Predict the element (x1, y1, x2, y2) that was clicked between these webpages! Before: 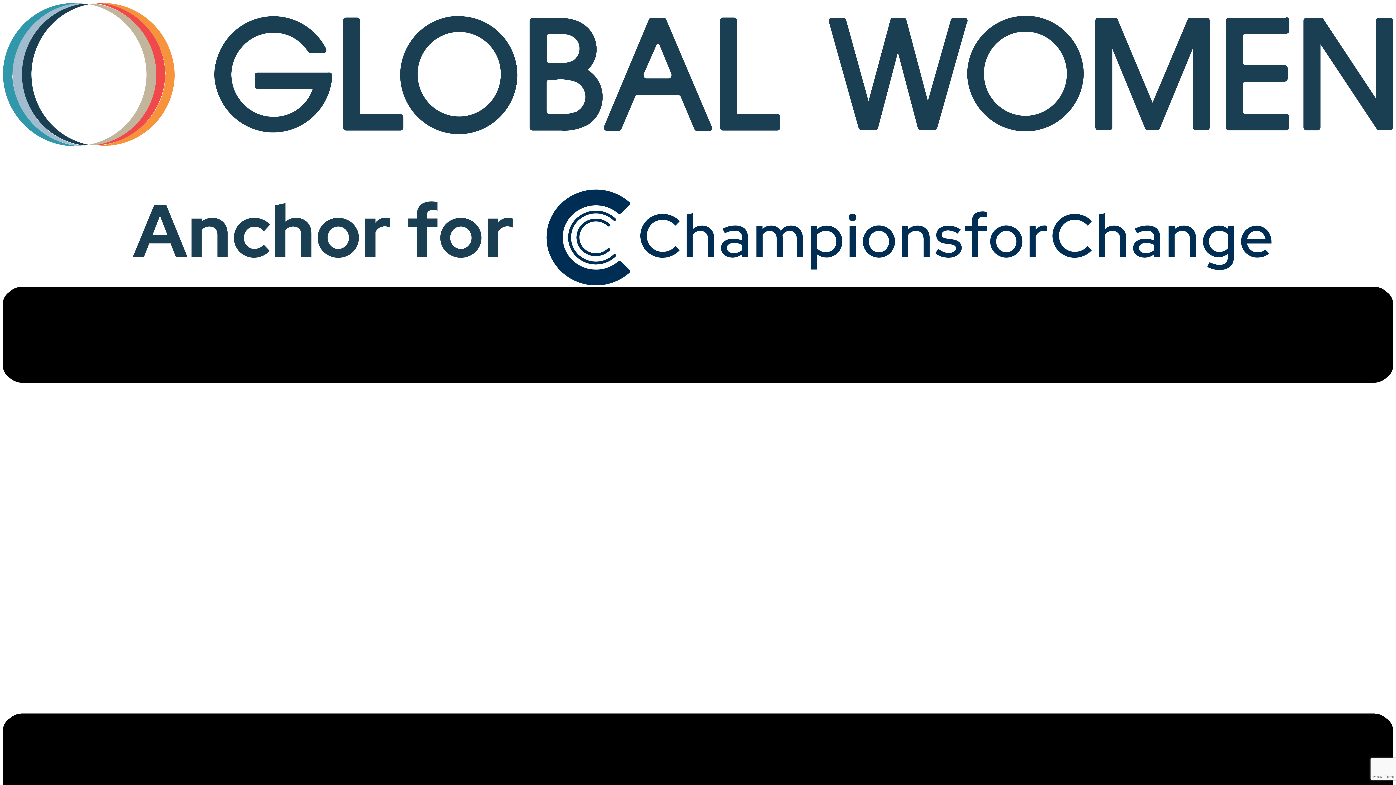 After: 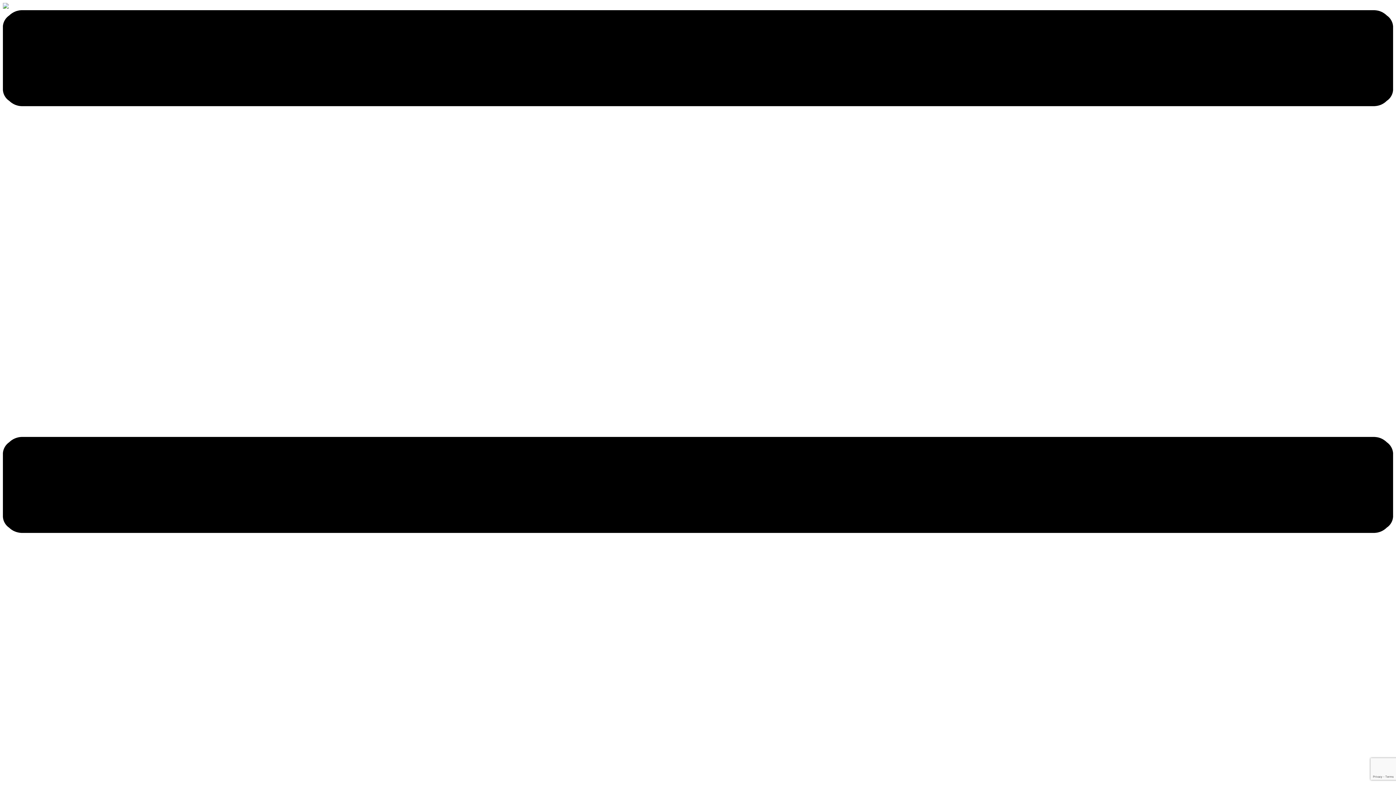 Action: bbox: (2, 280, 1393, 286) label:  